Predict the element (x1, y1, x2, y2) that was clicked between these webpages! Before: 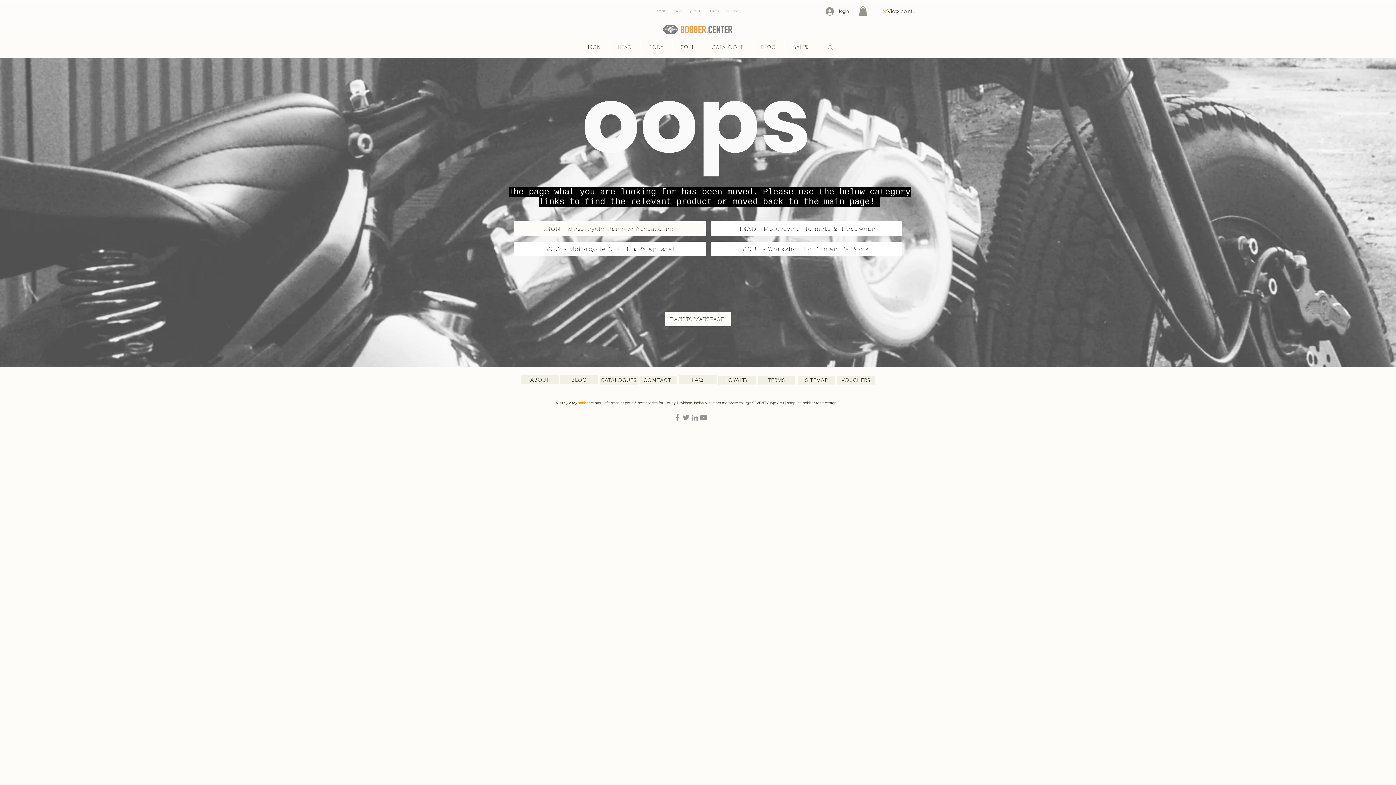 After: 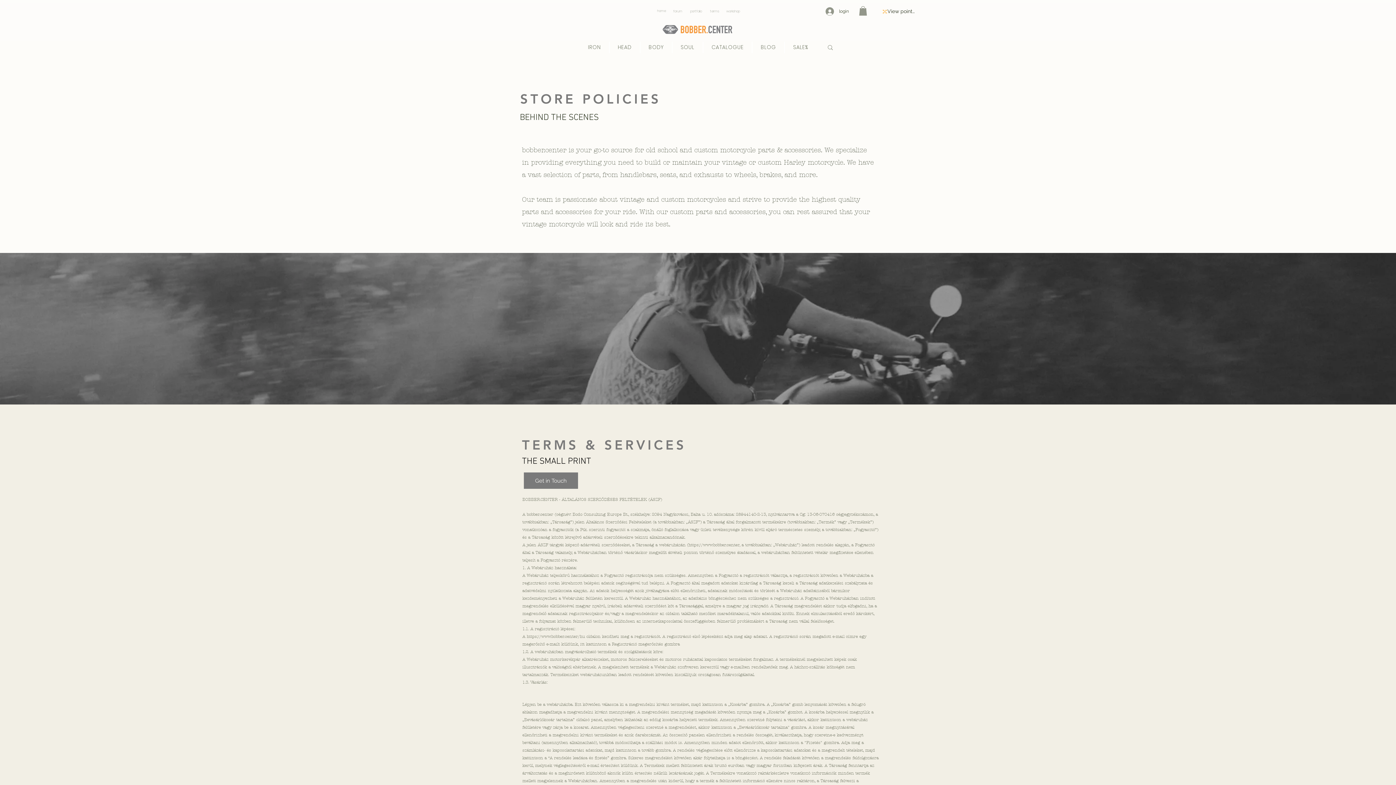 Action: label: TERMS bbox: (757, 376, 795, 384)